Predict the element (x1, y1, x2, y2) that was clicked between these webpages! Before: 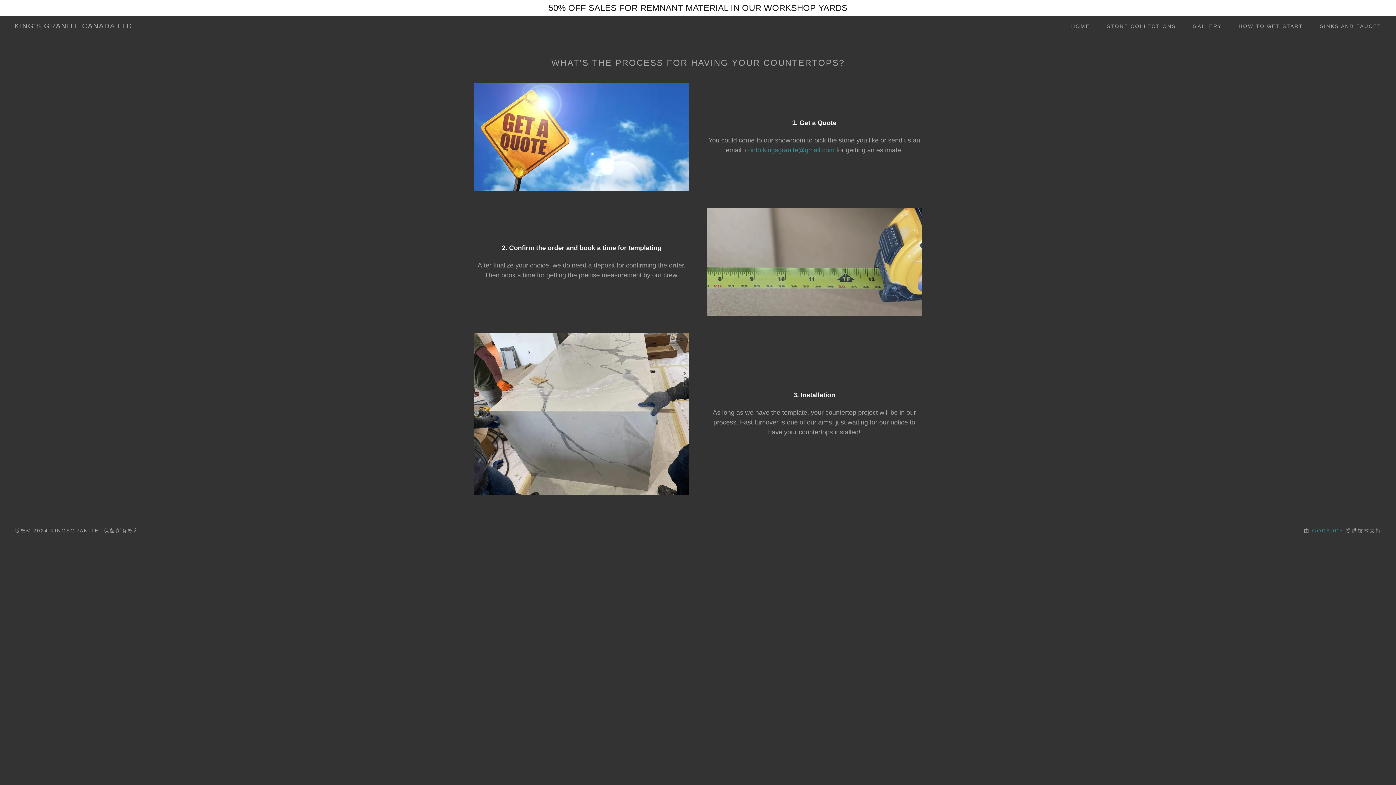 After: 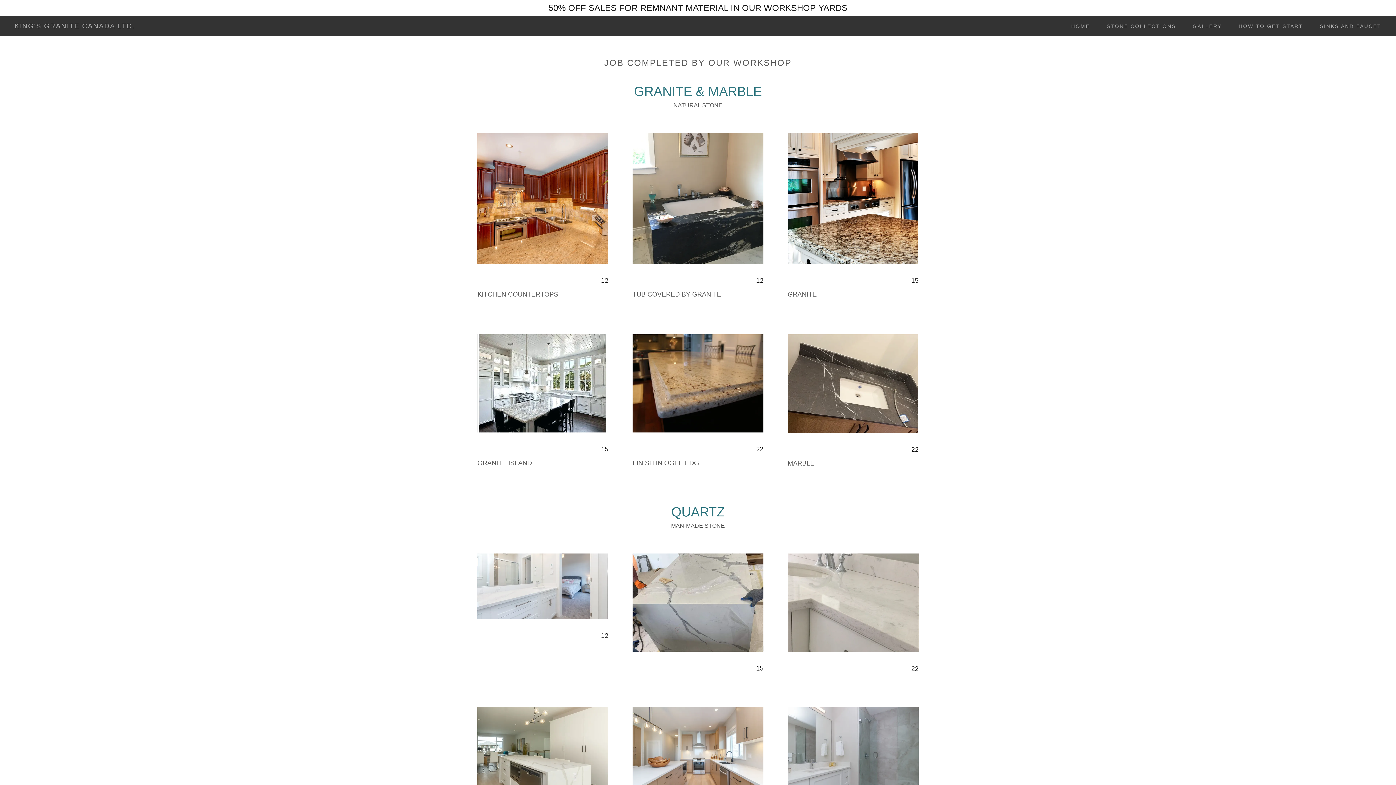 Action: label: GALLERY bbox: (1185, 19, 1224, 32)